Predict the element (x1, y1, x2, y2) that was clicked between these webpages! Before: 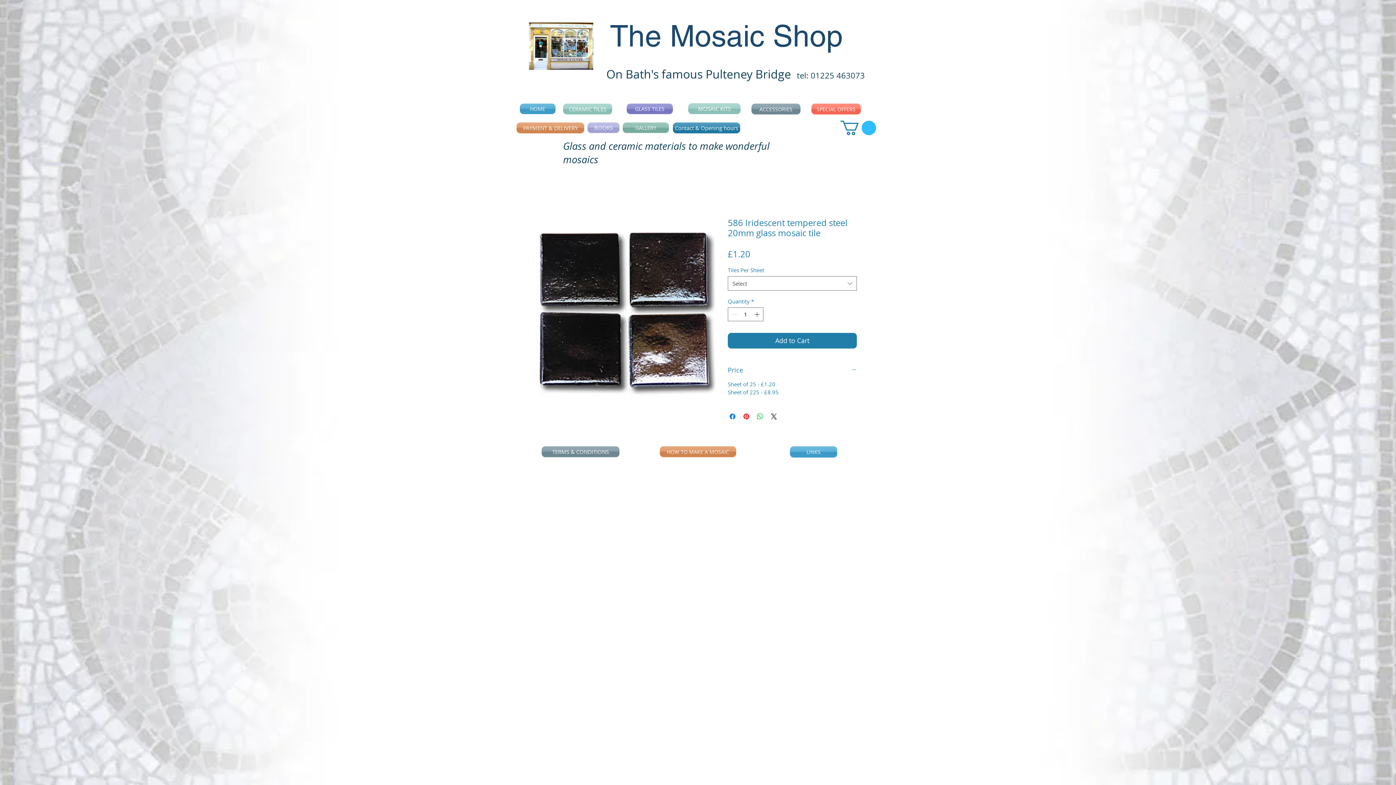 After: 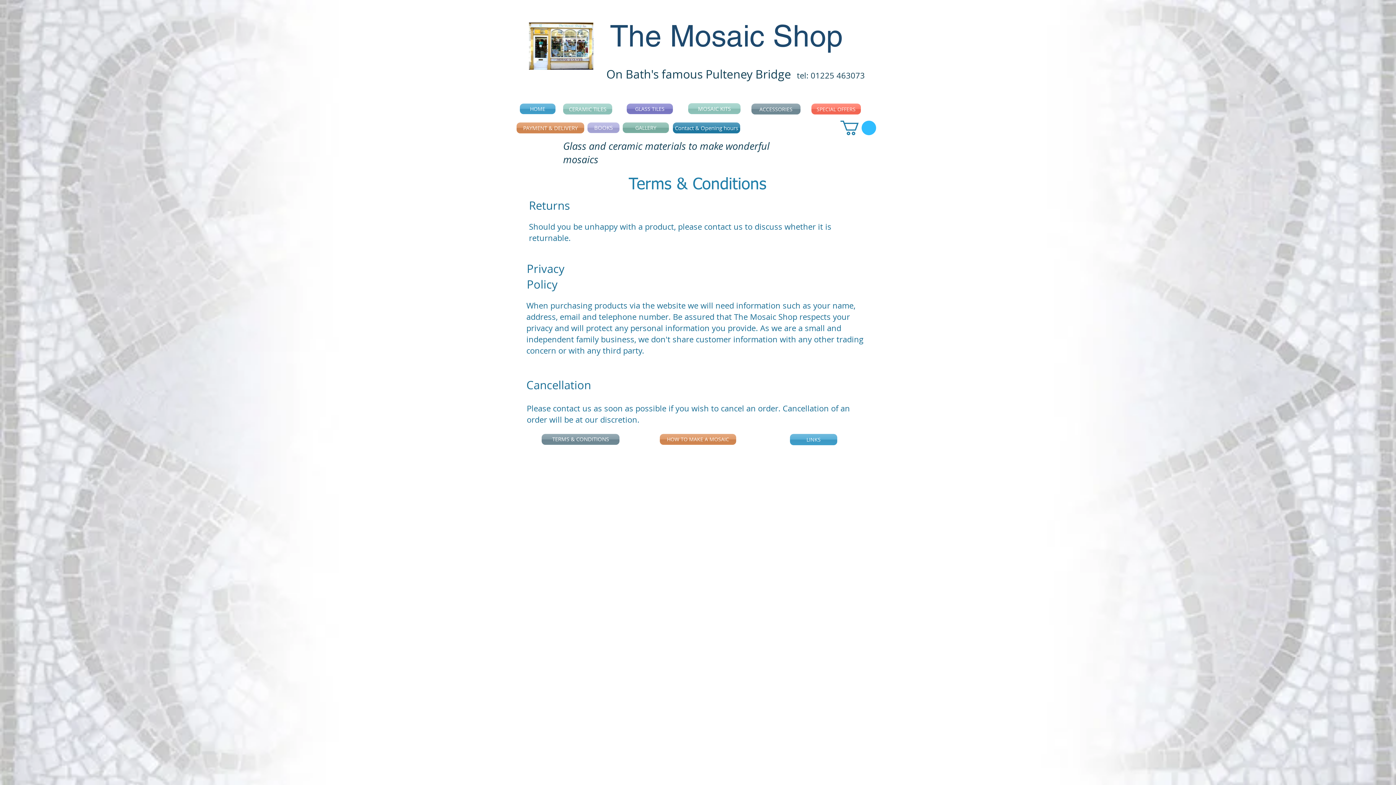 Action: label: TERMS & CONDITIONS bbox: (541, 446, 619, 457)